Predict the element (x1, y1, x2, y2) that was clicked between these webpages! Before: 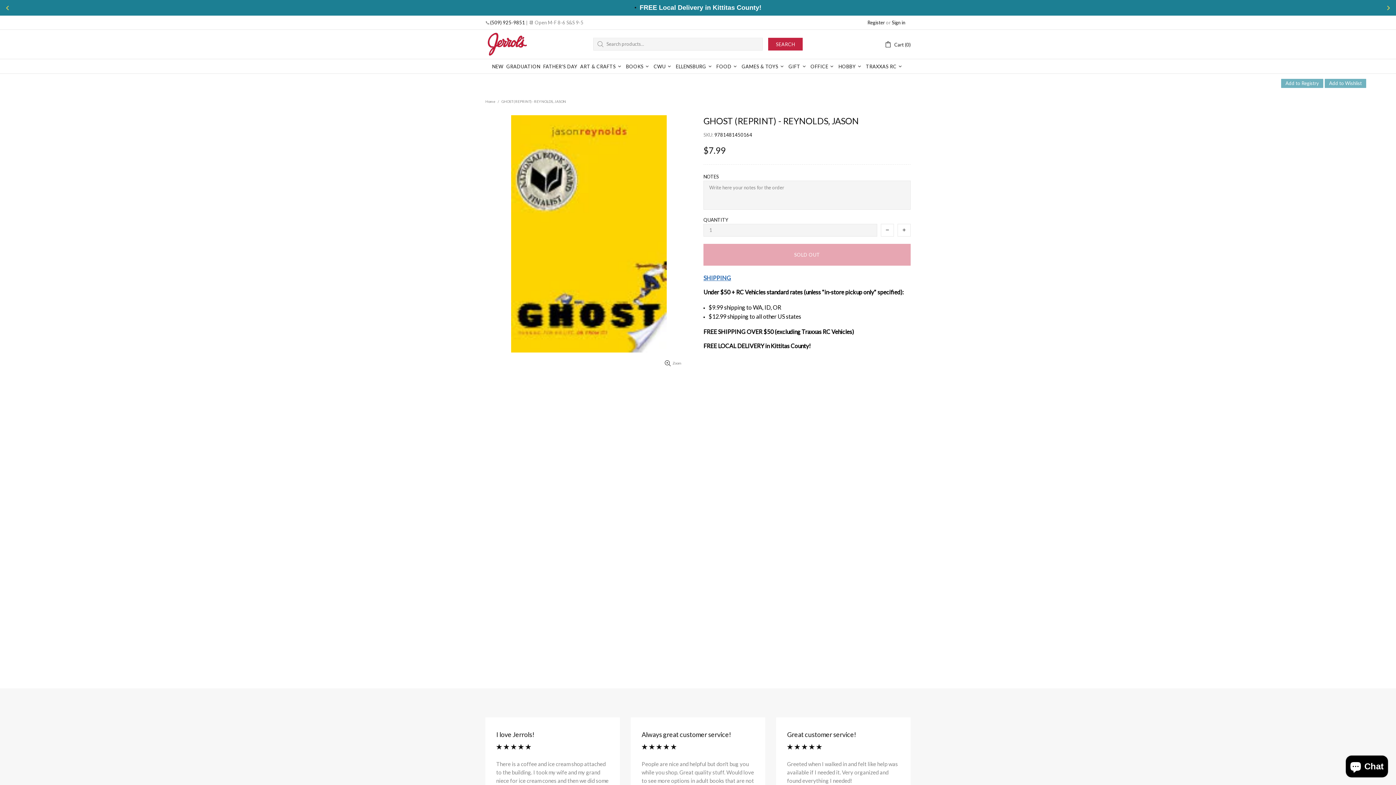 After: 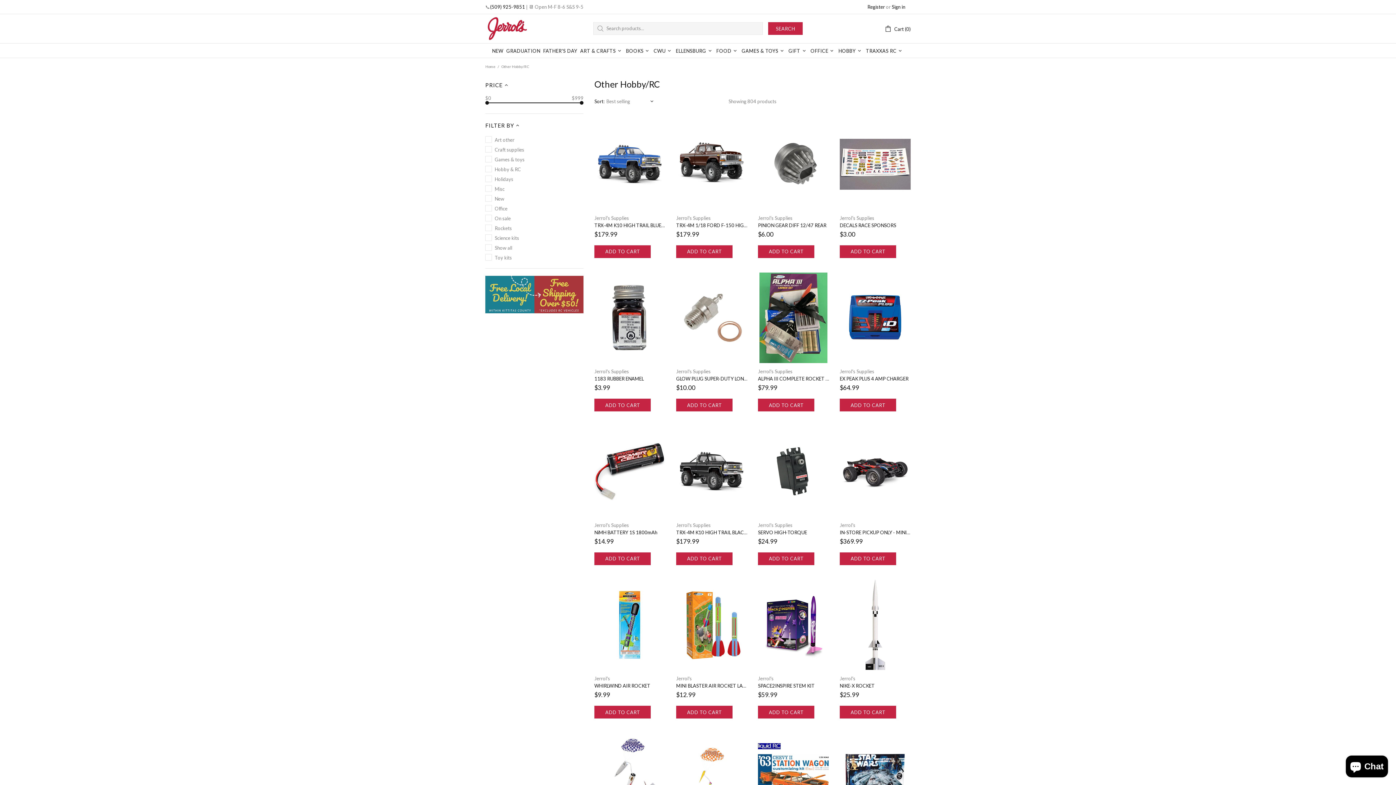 Action: label: HOBBY bbox: (837, 59, 864, 73)